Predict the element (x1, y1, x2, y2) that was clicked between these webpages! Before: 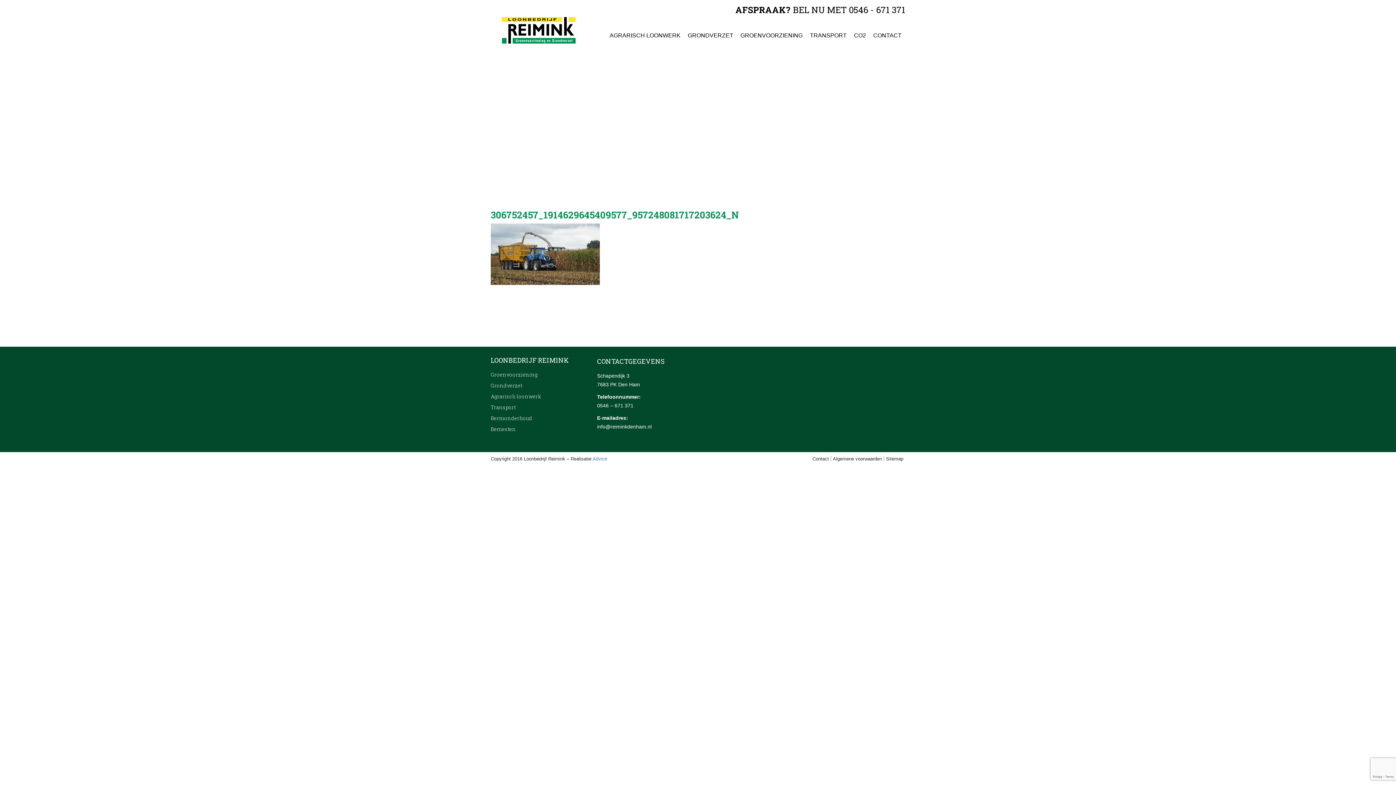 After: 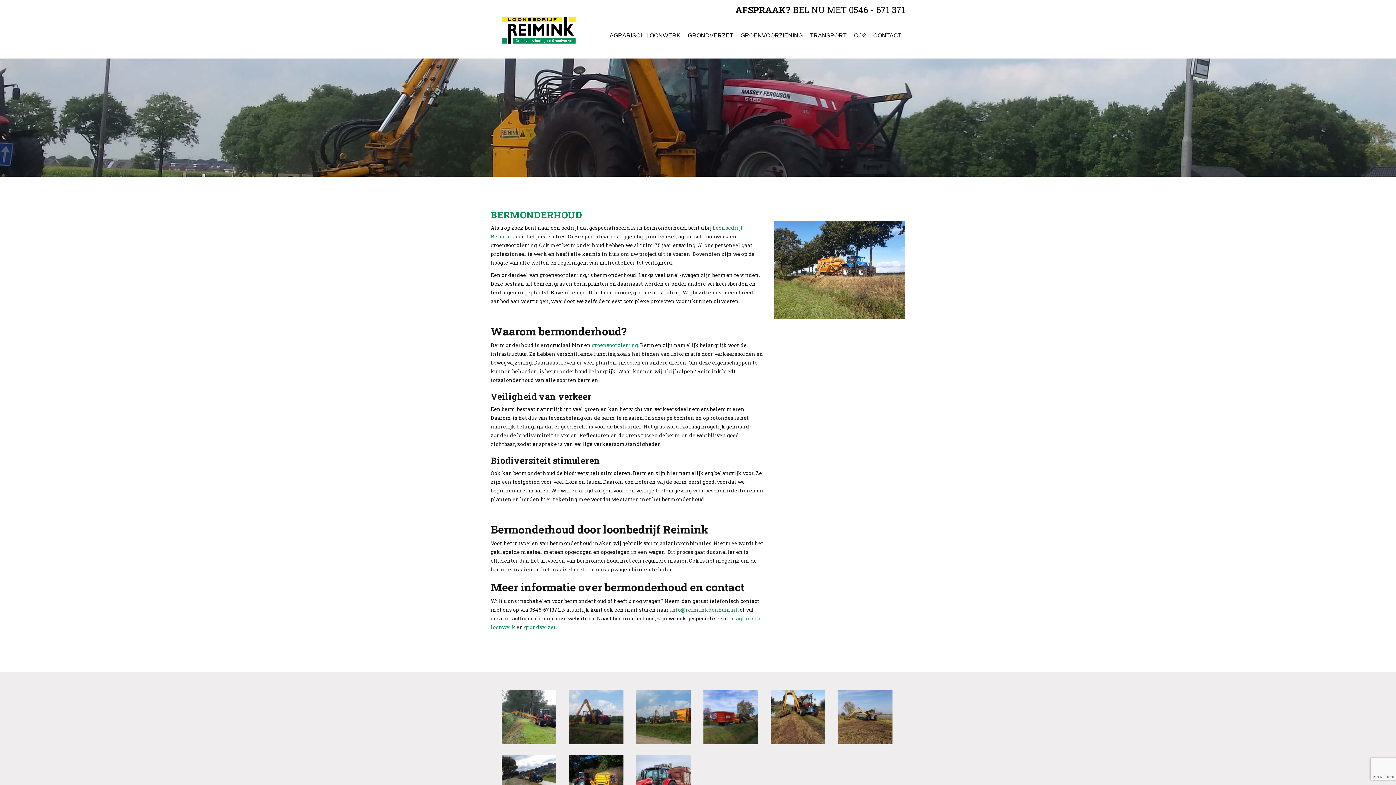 Action: label: Bermonderhoud bbox: (490, 414, 532, 421)